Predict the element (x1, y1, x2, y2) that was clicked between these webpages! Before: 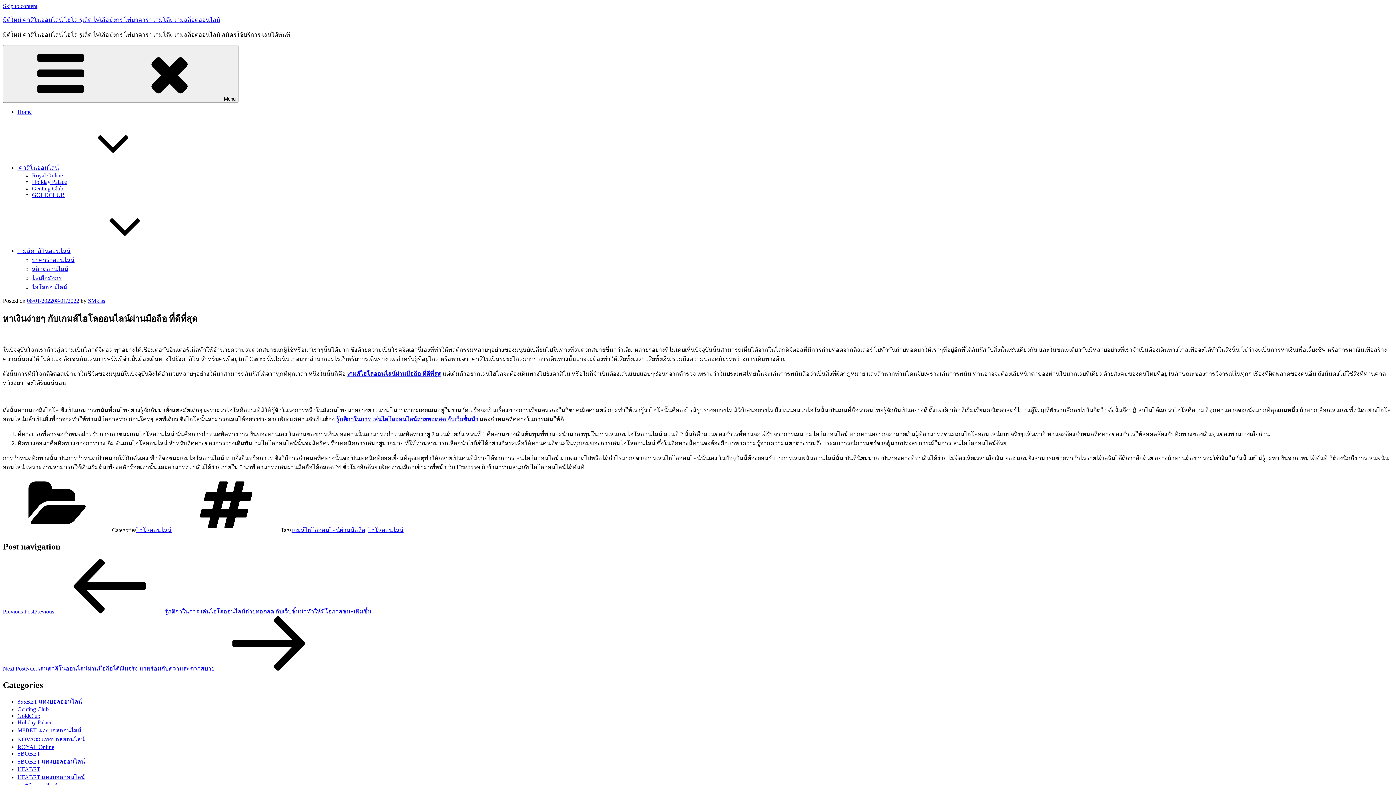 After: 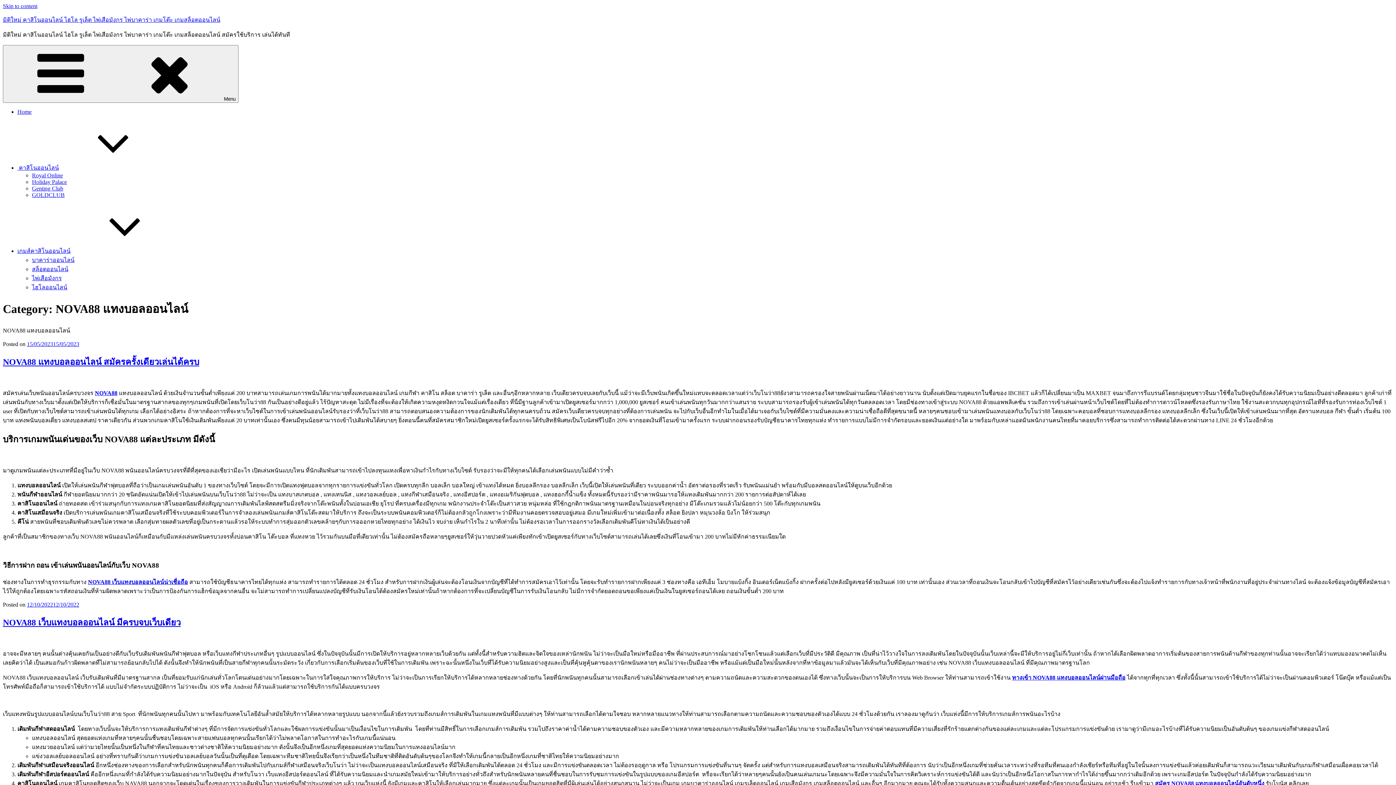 Action: bbox: (17, 736, 84, 743) label: NOVA88 แทงบอลออนไลน์